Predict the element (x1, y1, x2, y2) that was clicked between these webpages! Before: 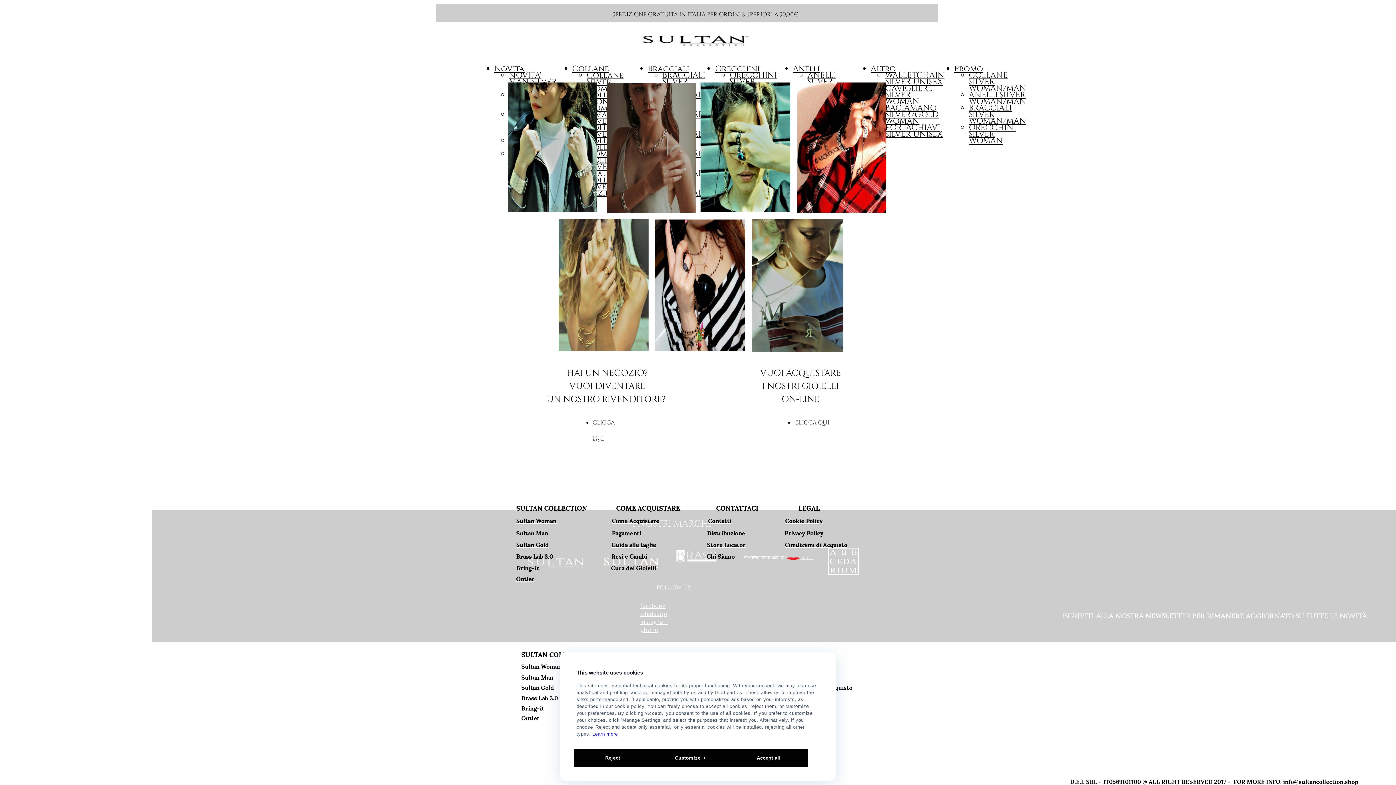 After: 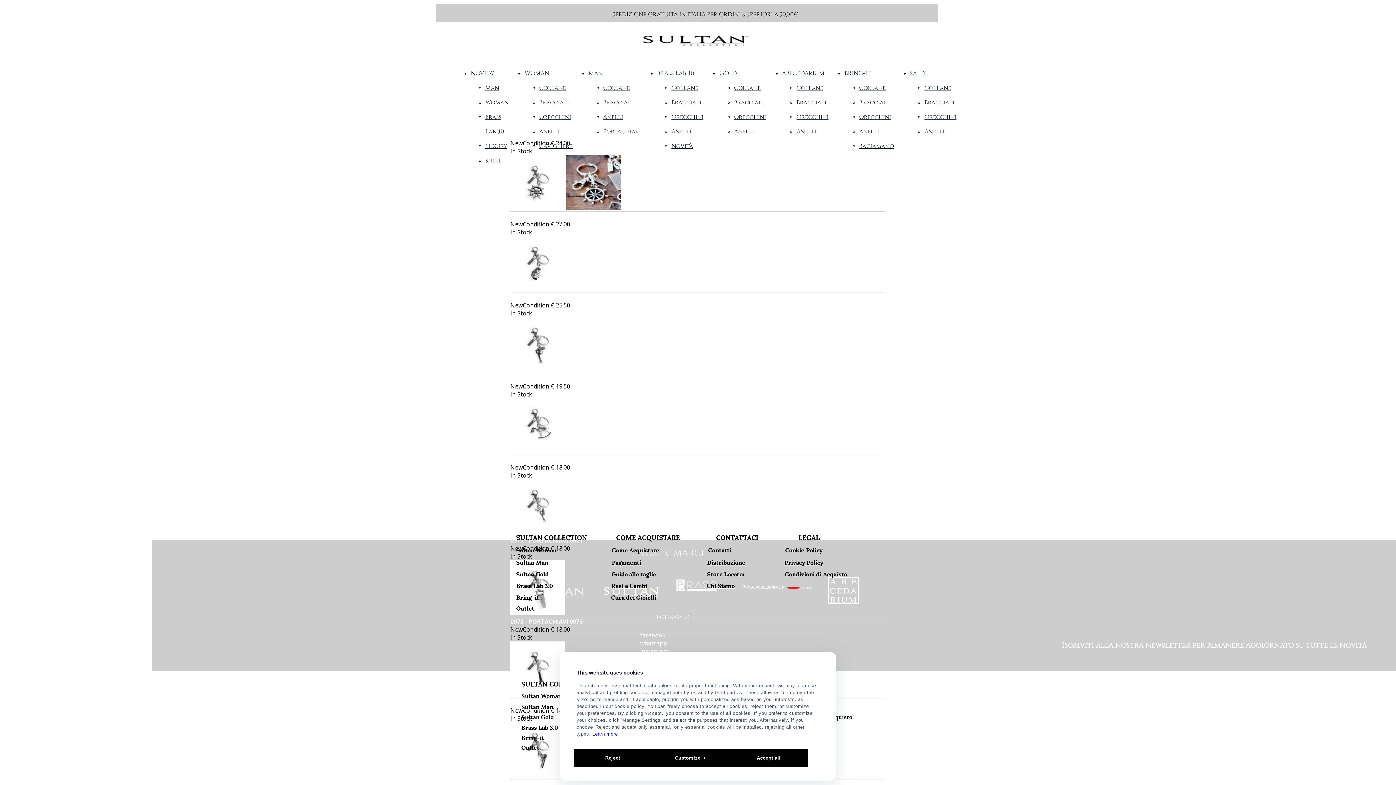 Action: bbox: (885, 122, 942, 139) label: PORTACHIAVI SILVER UNISEX